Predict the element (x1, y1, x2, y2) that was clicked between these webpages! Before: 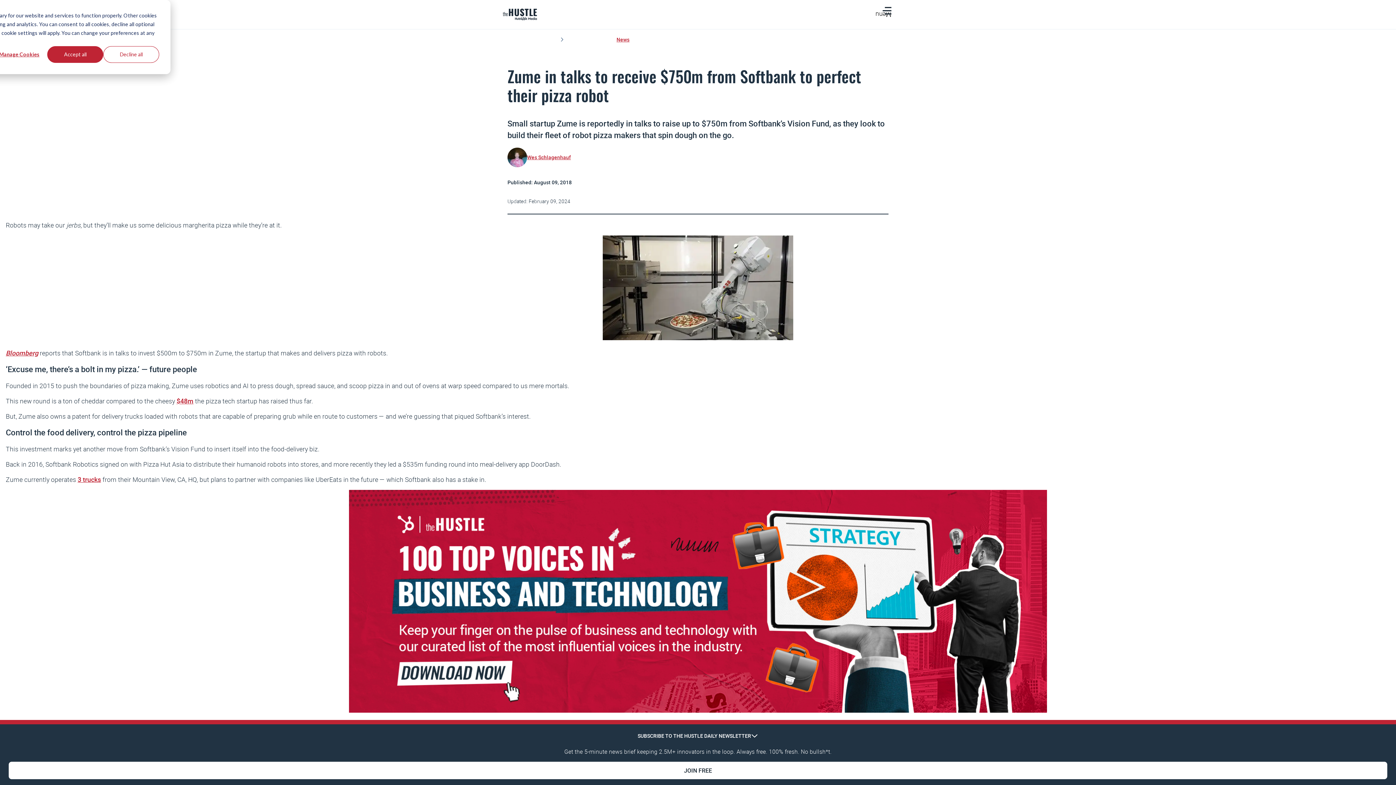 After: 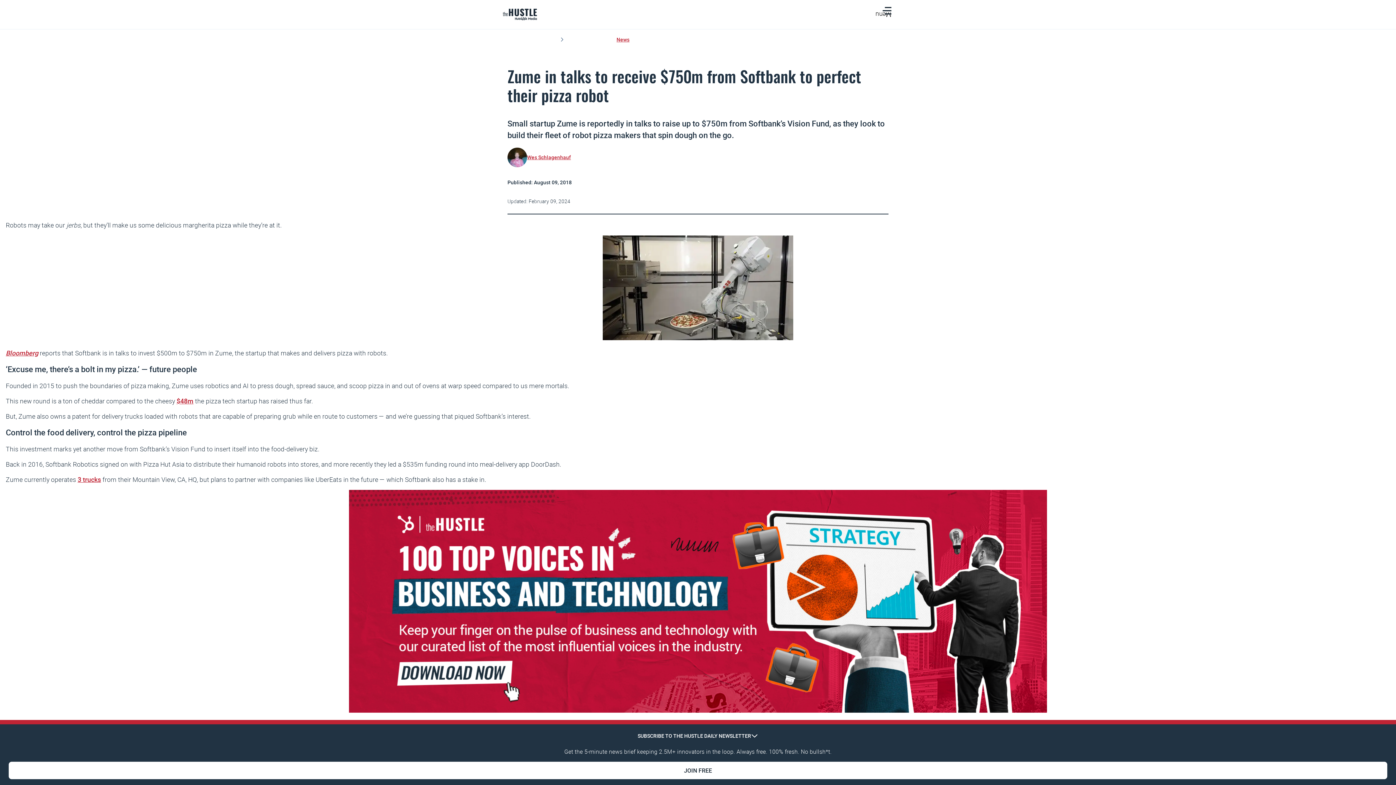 Action: bbox: (47, 46, 103, 62) label: Accept all